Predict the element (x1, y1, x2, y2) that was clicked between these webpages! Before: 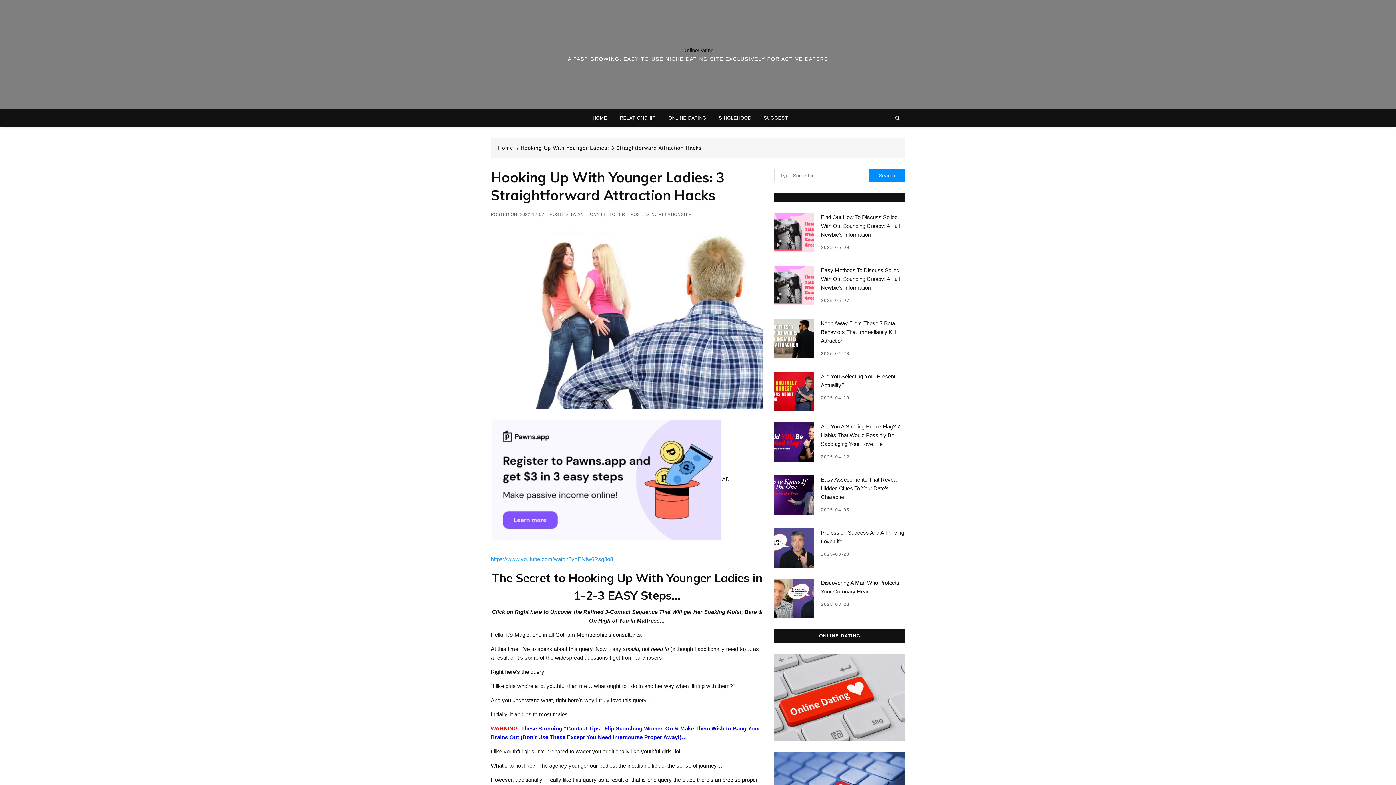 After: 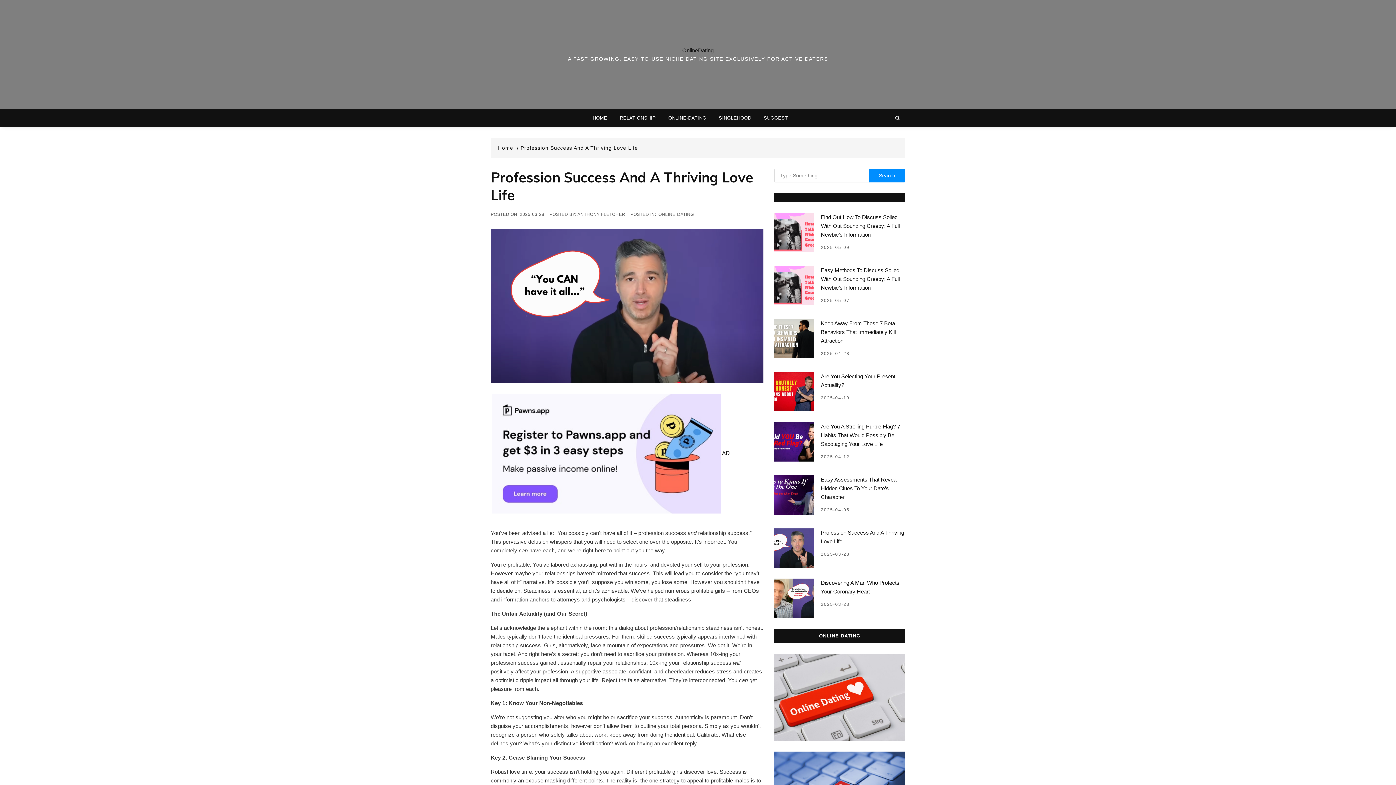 Action: label: 2025-03-28 bbox: (821, 551, 849, 558)